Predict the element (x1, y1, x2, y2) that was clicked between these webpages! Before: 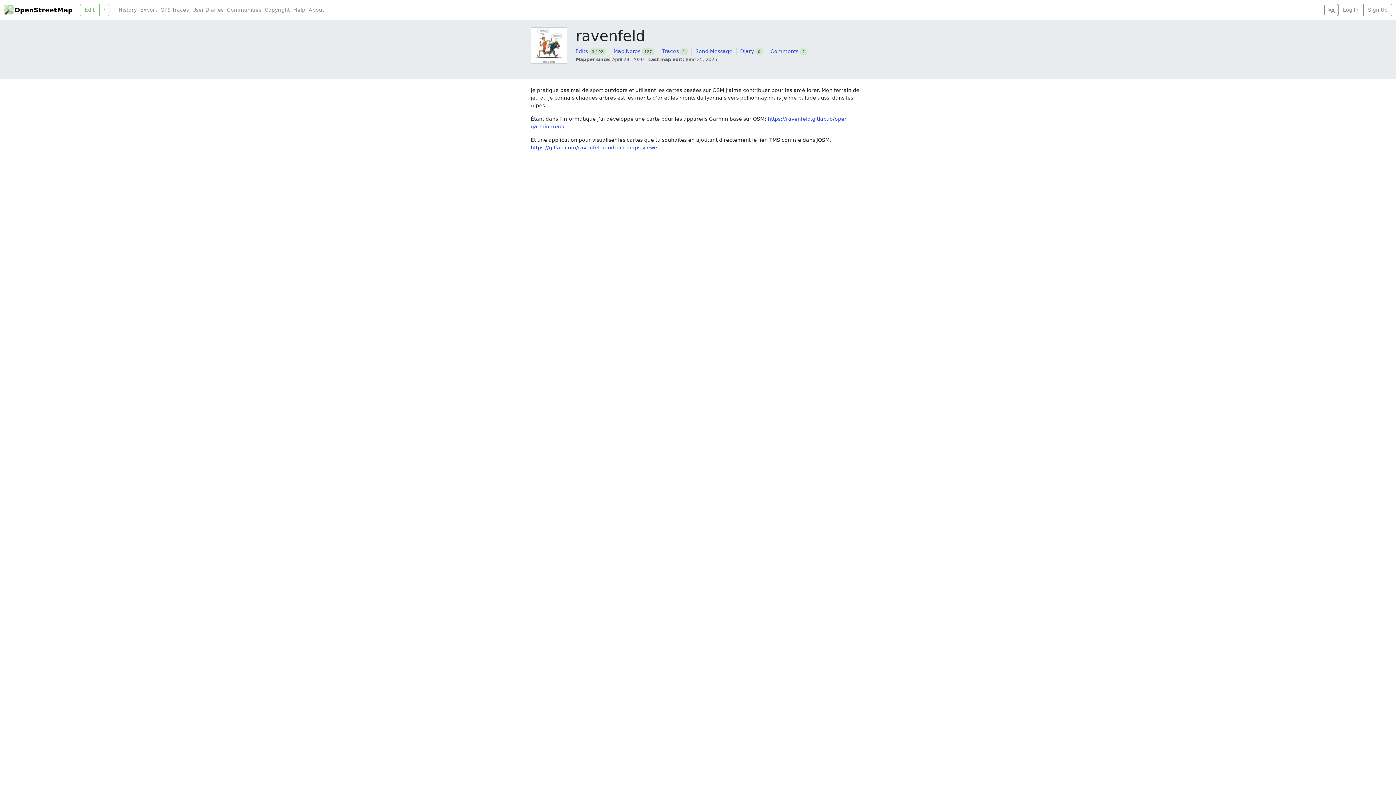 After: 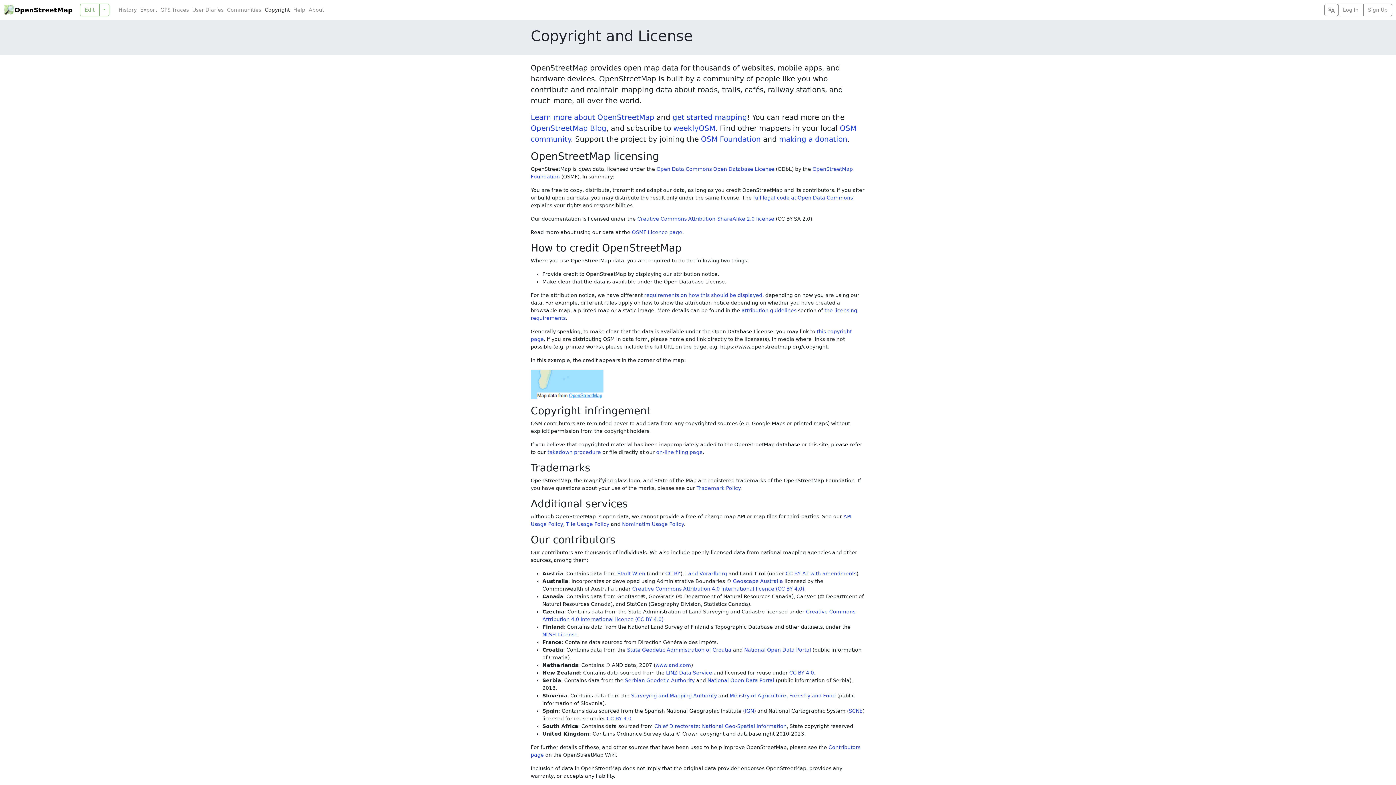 Action: label: Copyright bbox: (263, 6, 291, 13)